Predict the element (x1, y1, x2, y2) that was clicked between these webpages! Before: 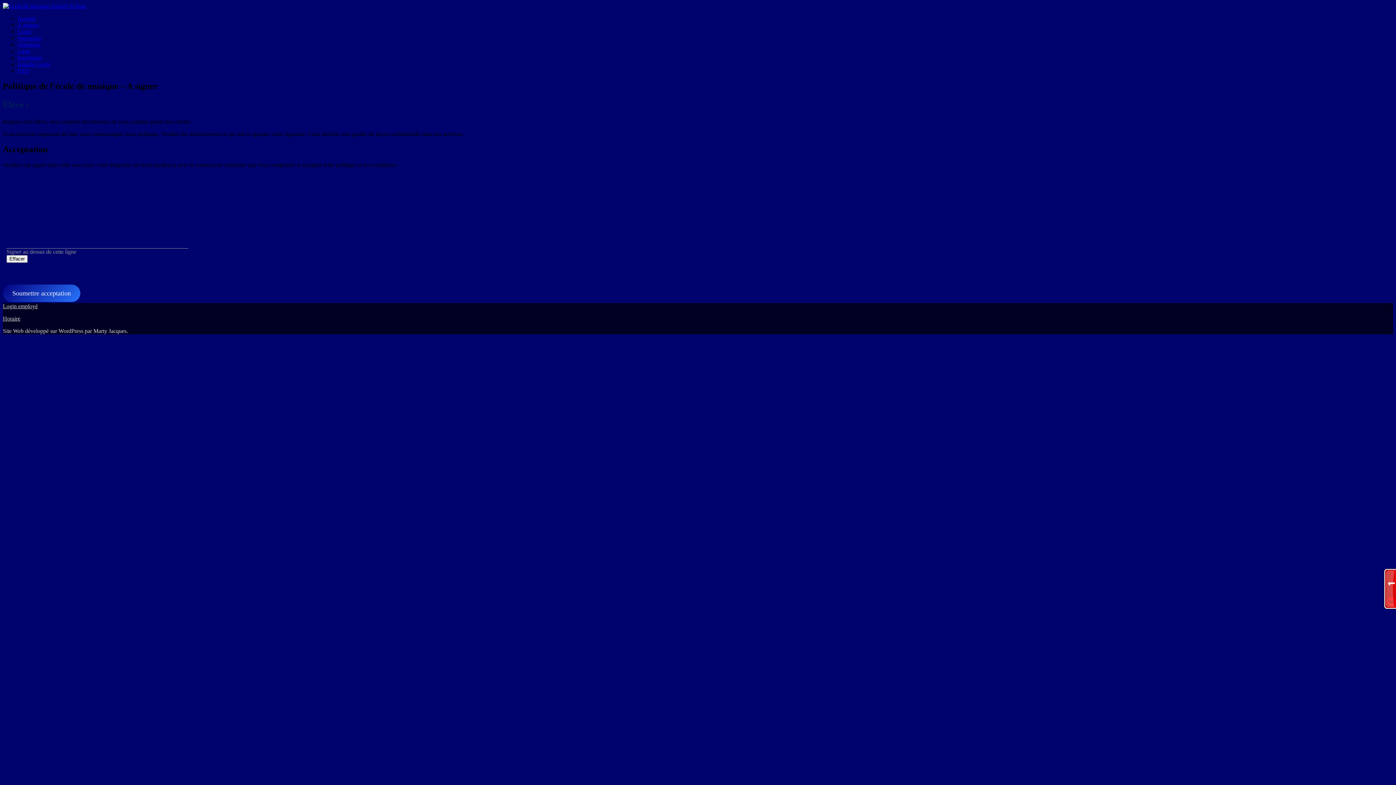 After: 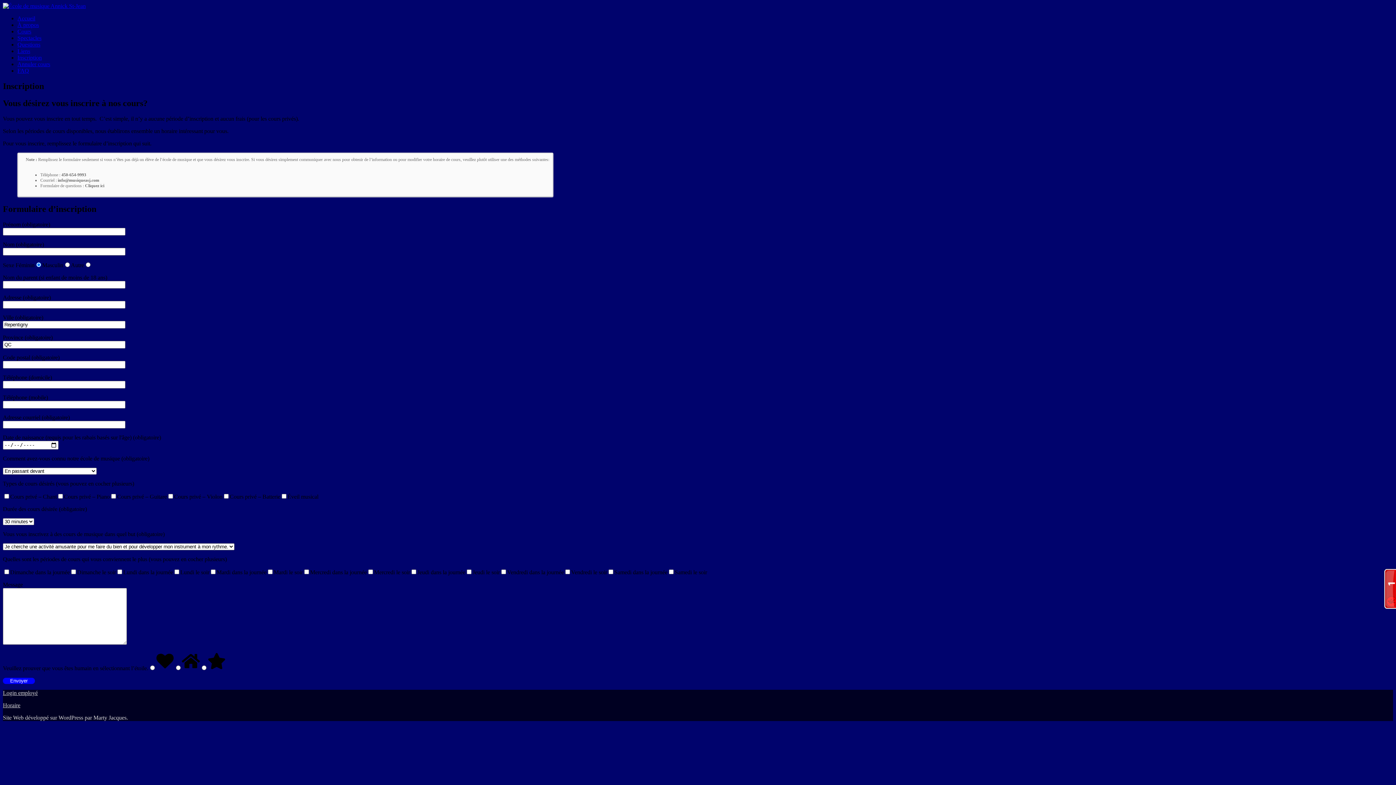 Action: bbox: (17, 54, 41, 60) label: Inscription